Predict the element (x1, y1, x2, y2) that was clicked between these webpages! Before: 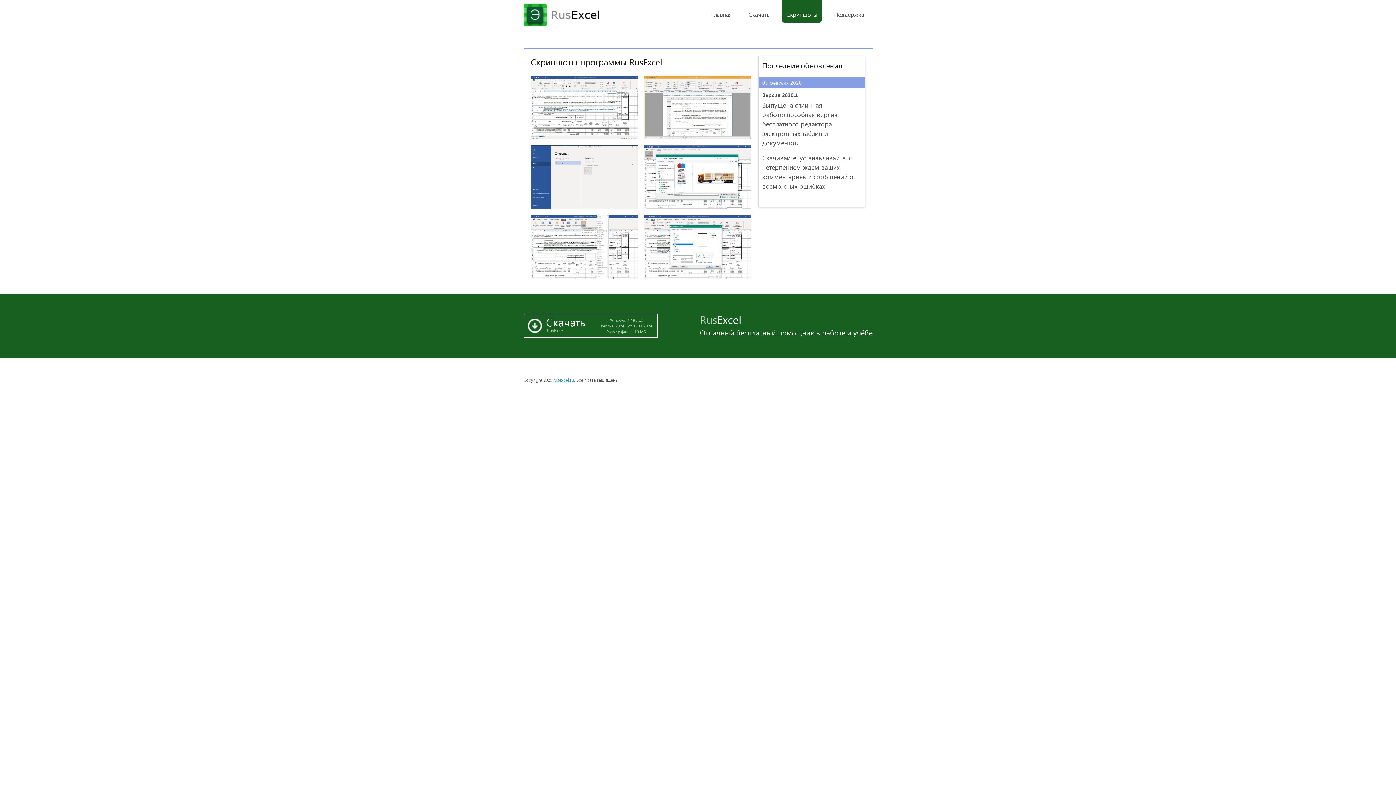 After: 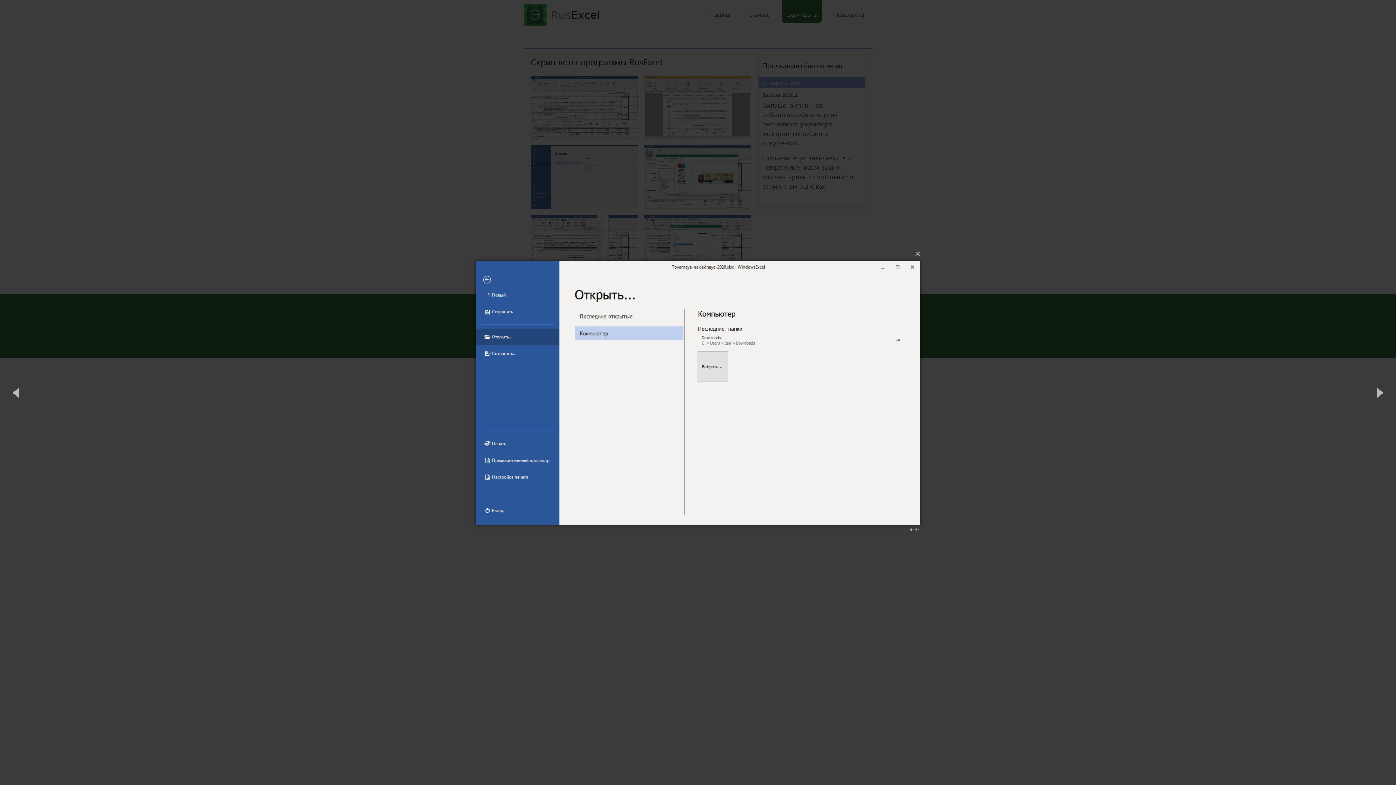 Action: bbox: (531, 145, 638, 208)